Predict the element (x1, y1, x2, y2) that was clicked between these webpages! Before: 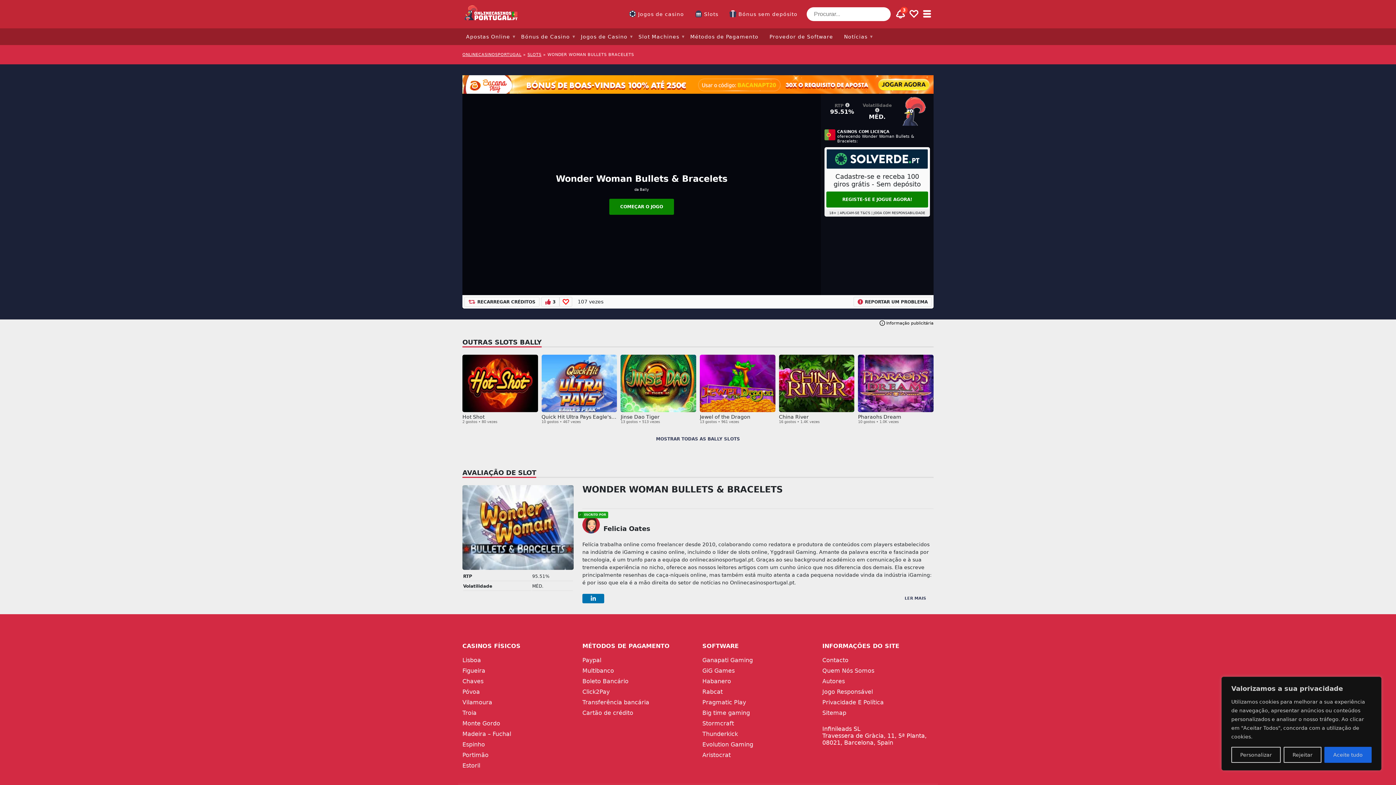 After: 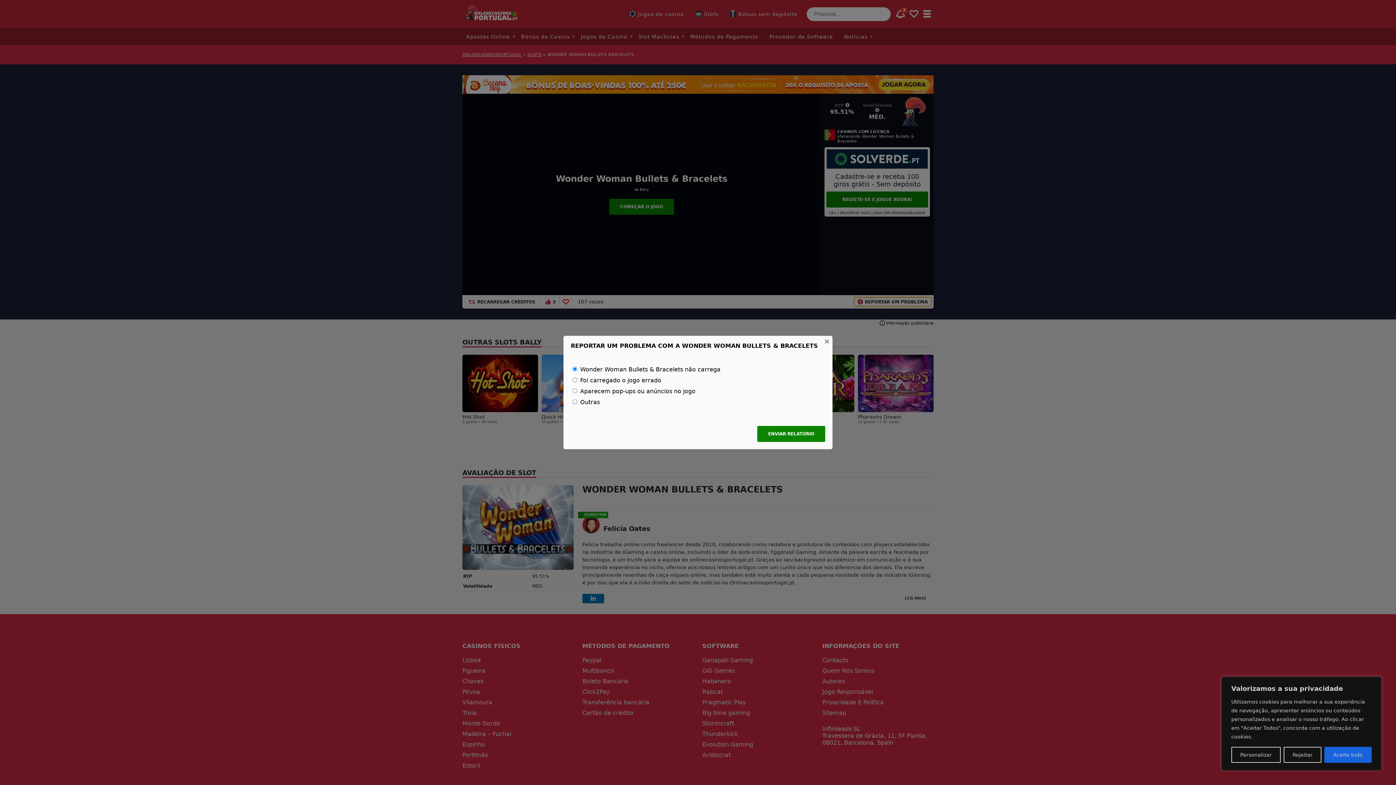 Action: bbox: (853, 297, 932, 307) label: REPORTAR UM PROBLEMA